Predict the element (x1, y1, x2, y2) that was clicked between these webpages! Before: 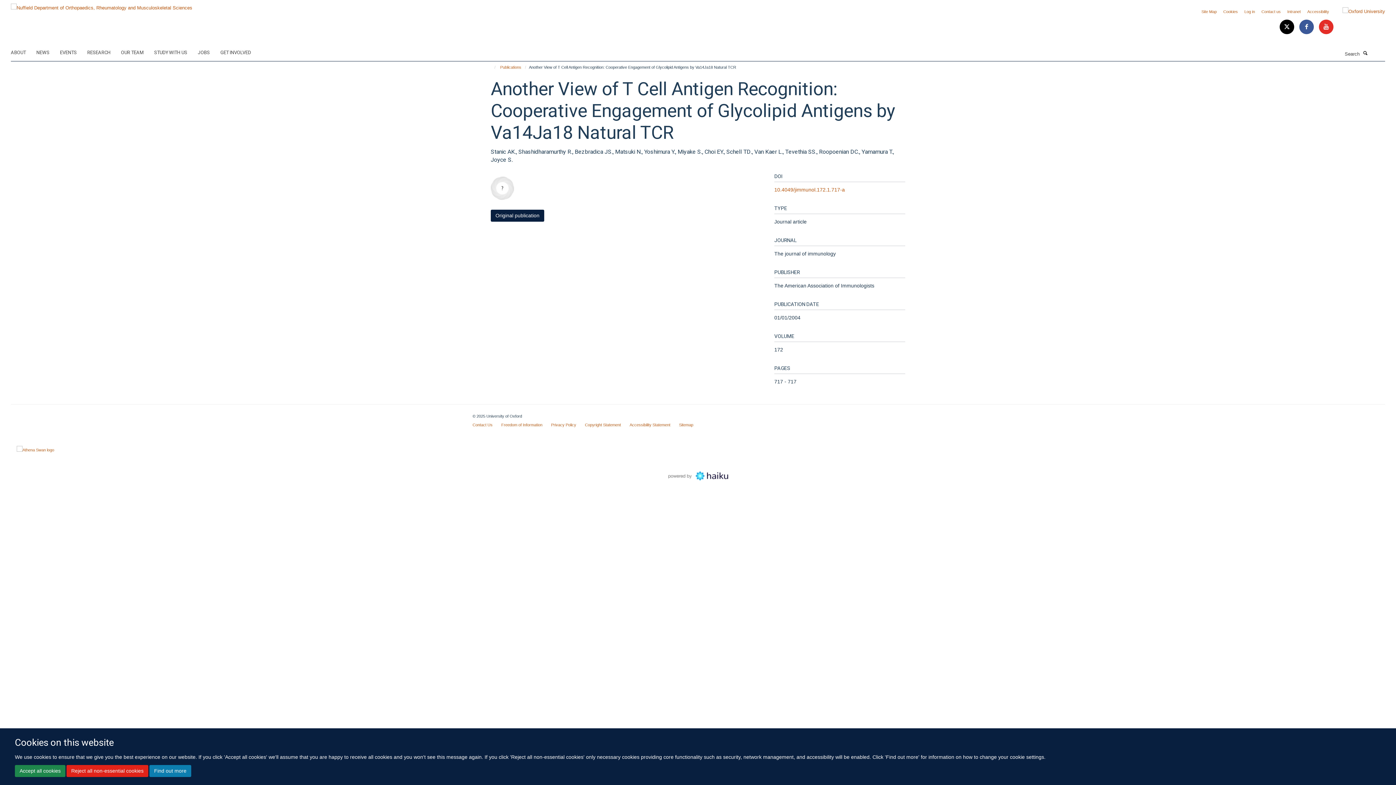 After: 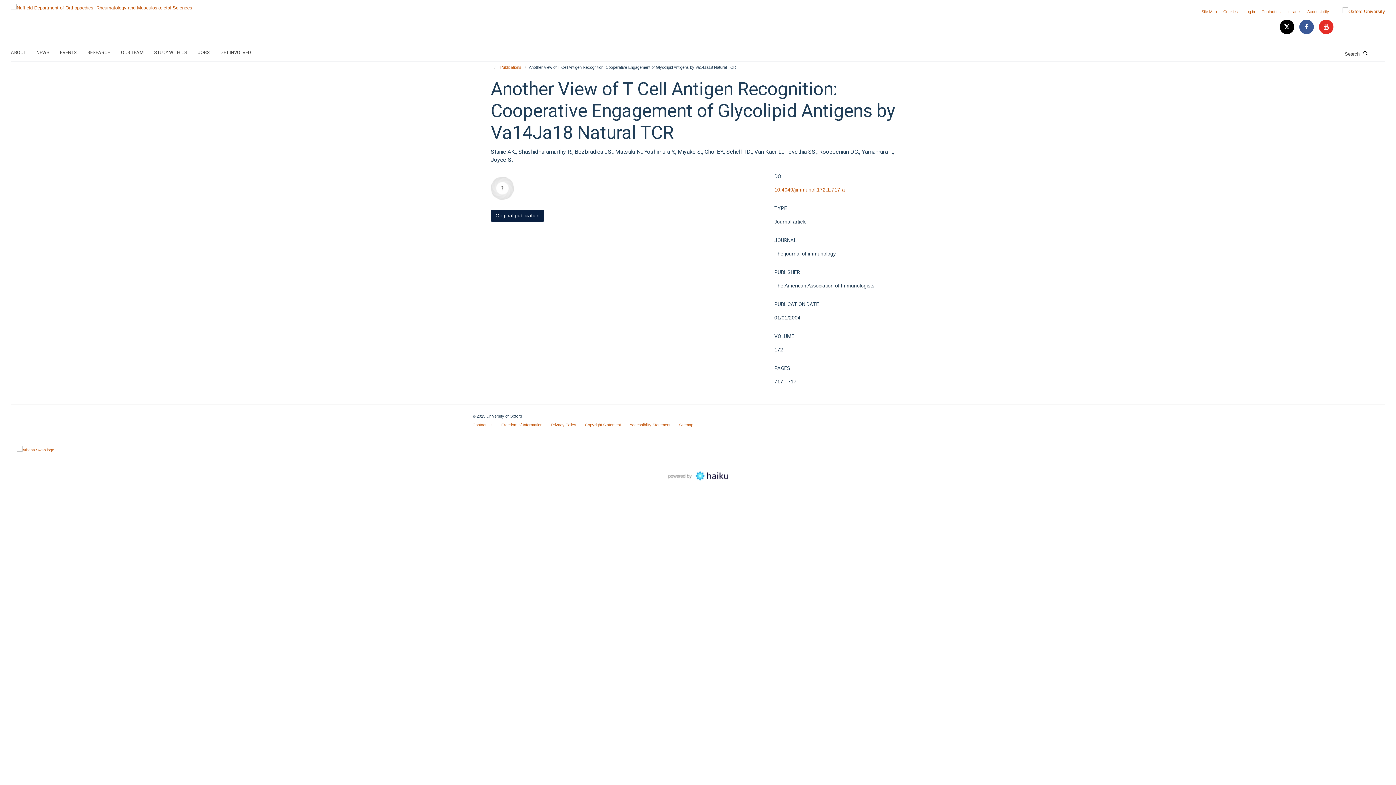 Action: bbox: (14, 765, 65, 777) label: Accept all cookies